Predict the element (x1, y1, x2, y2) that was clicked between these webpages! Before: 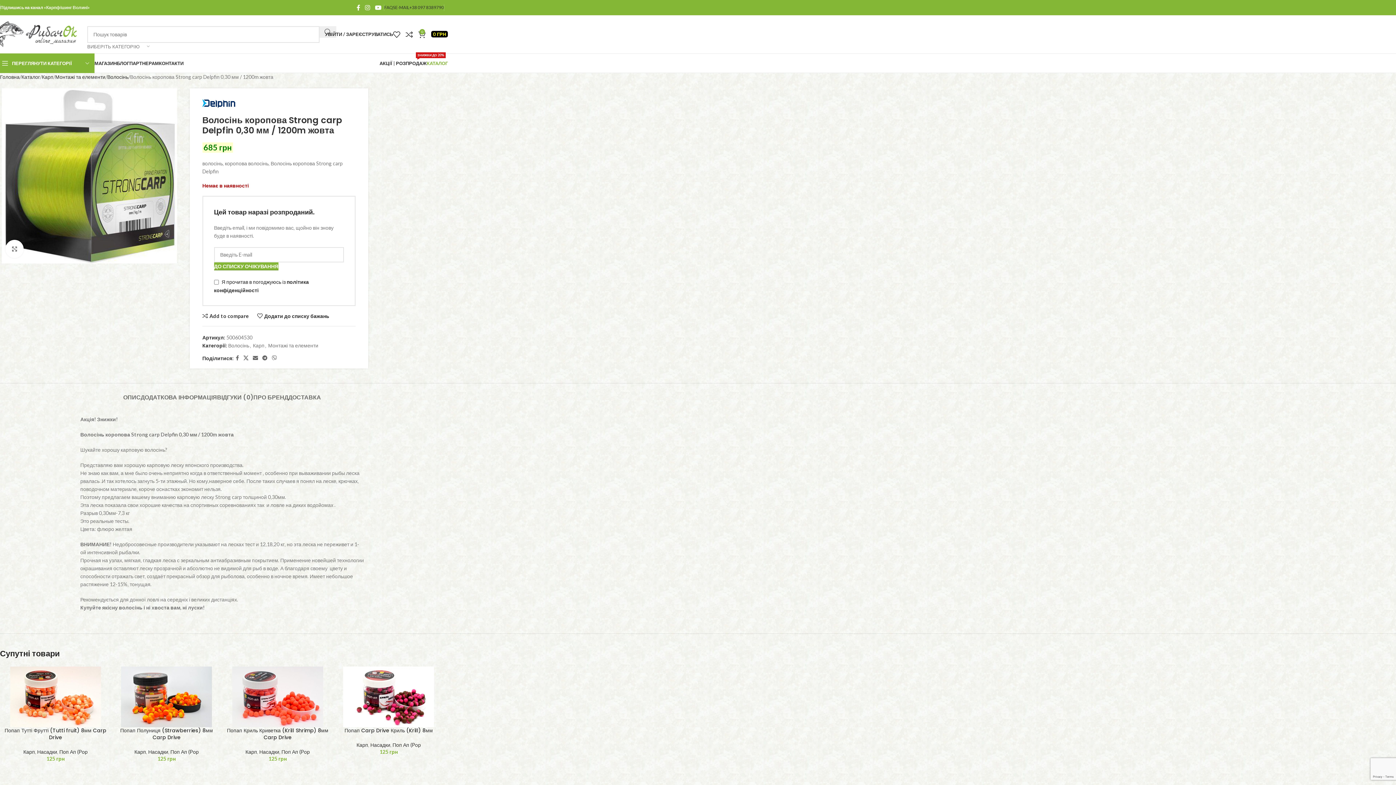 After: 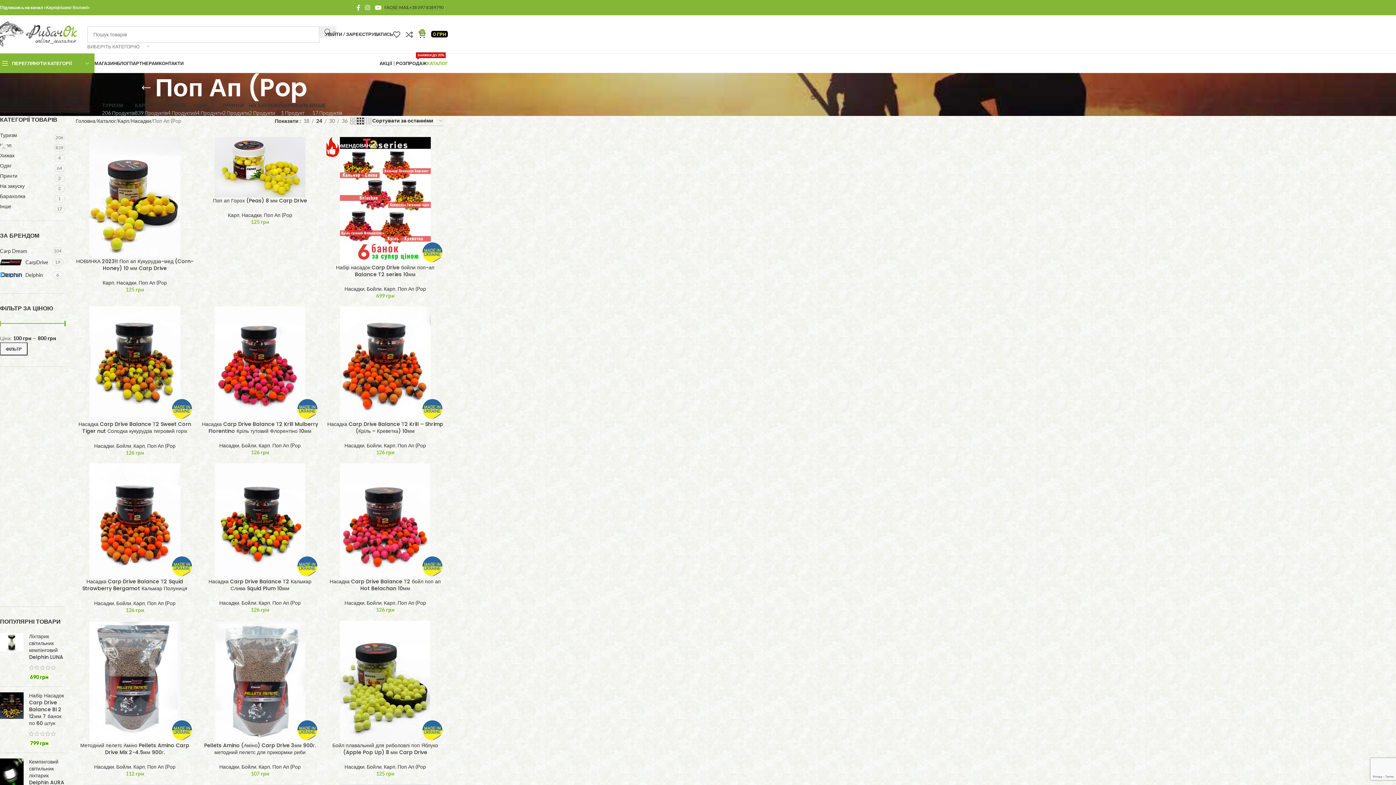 Action: label: Поп Ап (Pop bbox: (392, 742, 421, 748)